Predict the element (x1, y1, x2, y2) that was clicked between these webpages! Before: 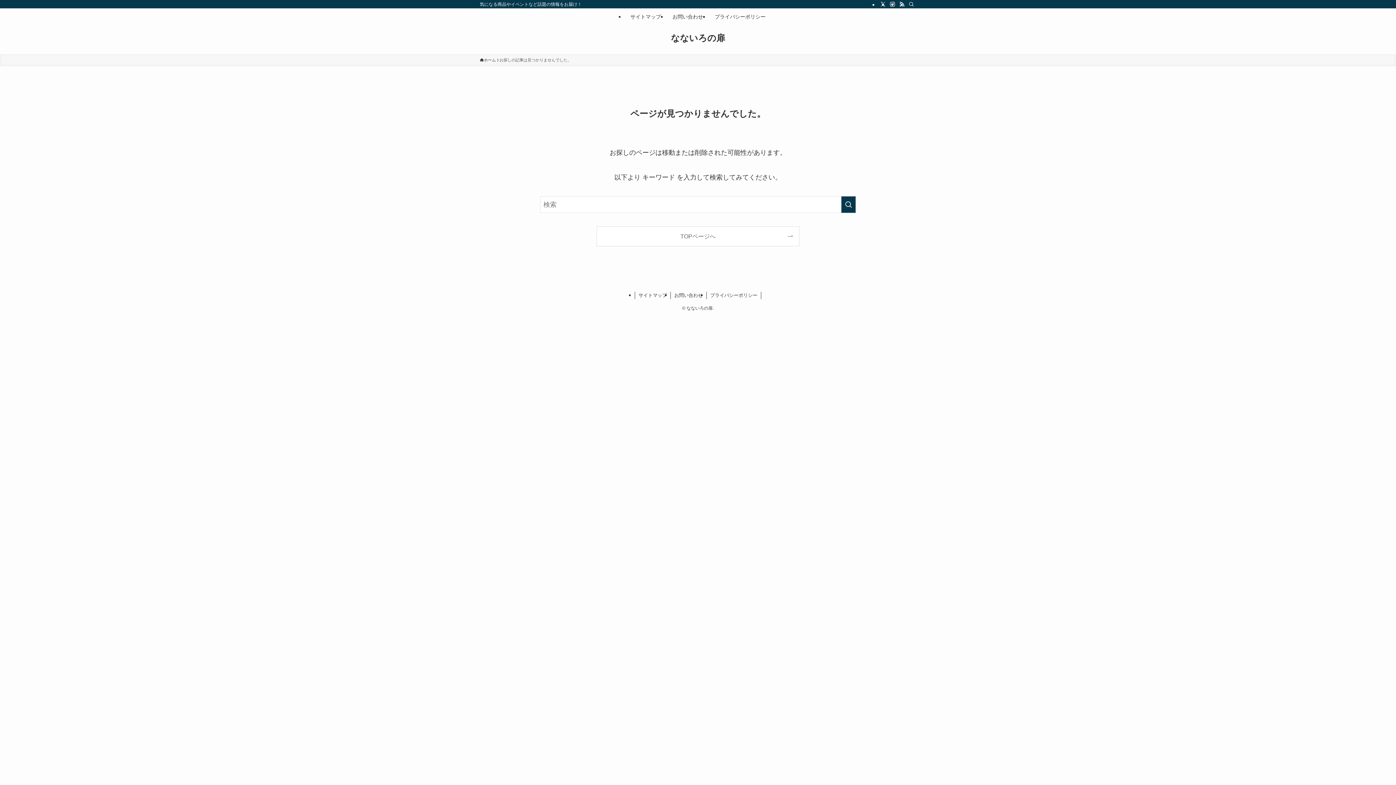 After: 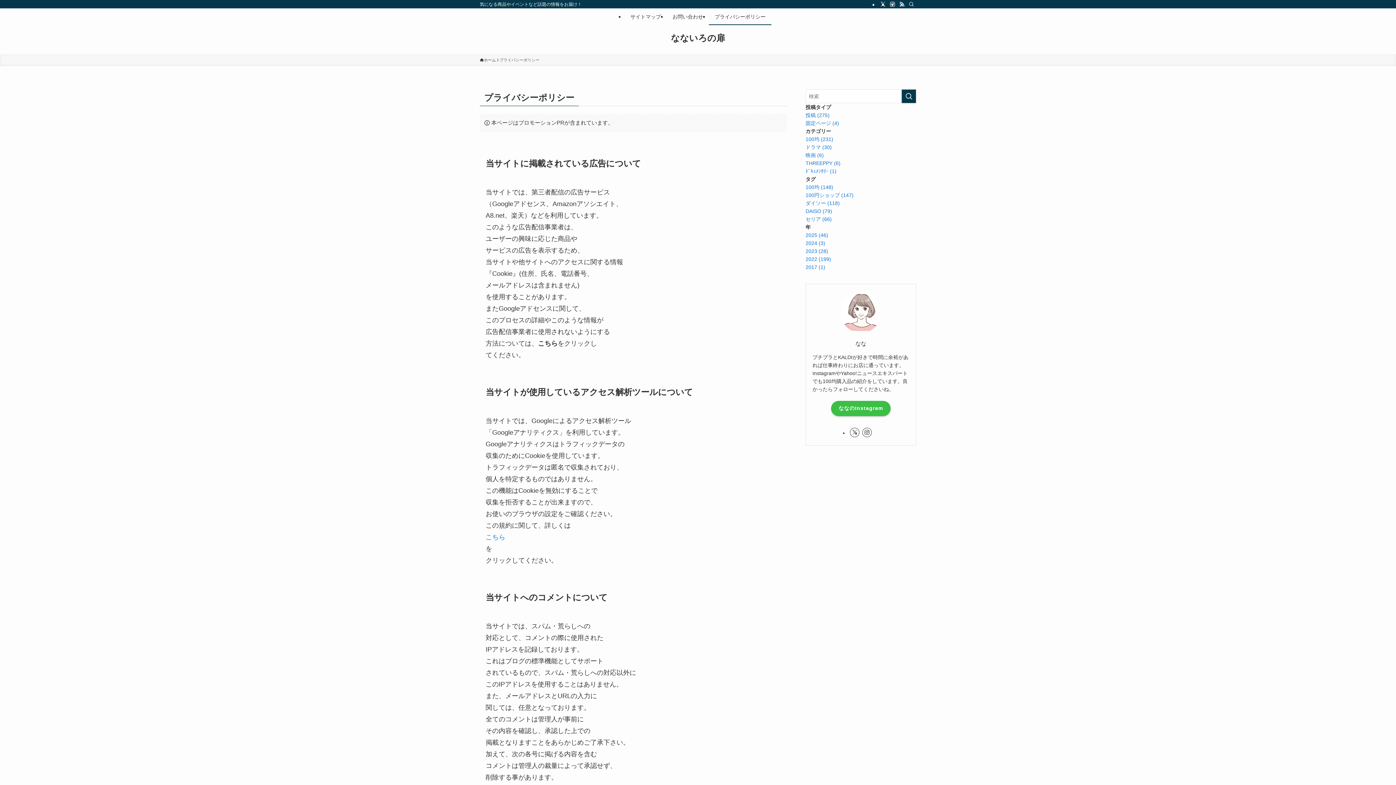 Action: bbox: (709, 8, 771, 25) label: プライバシーポリシー